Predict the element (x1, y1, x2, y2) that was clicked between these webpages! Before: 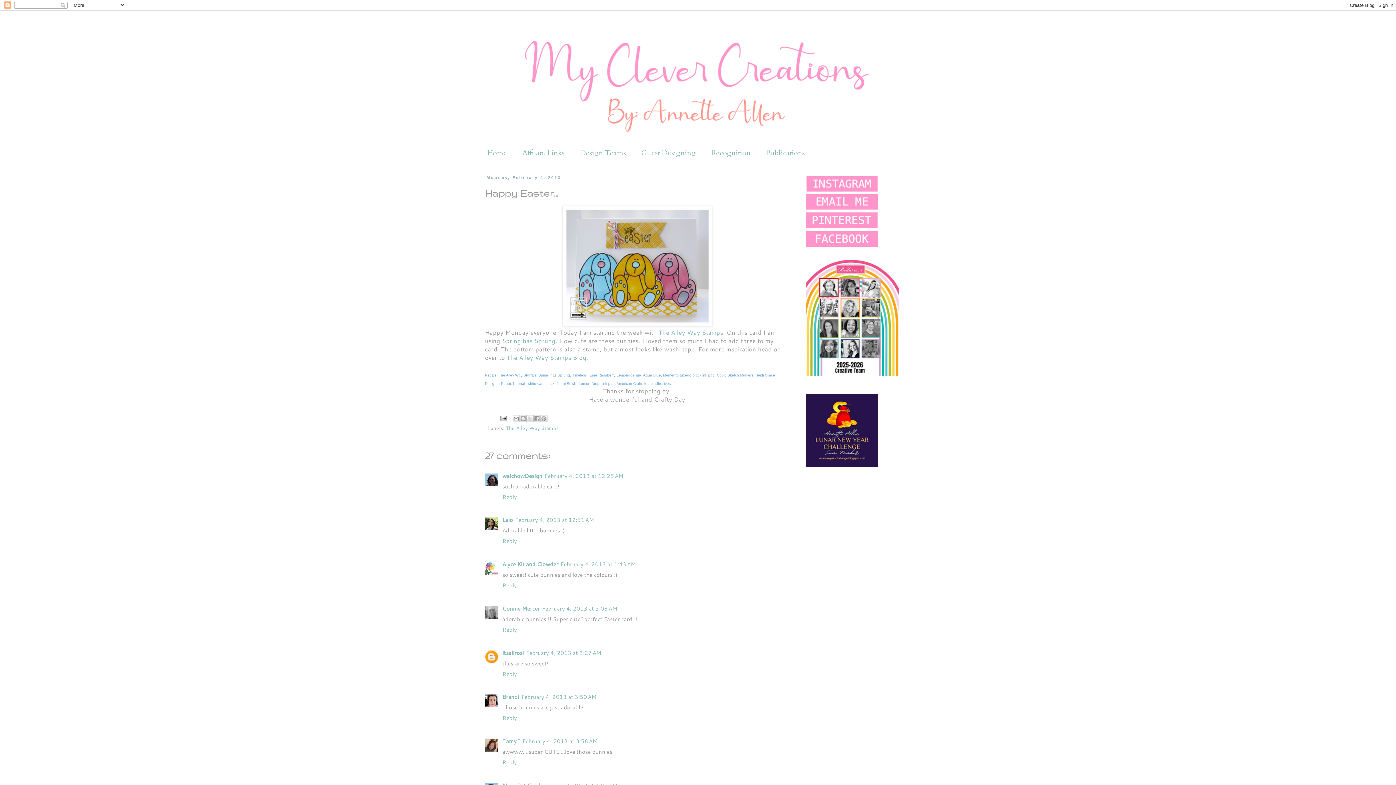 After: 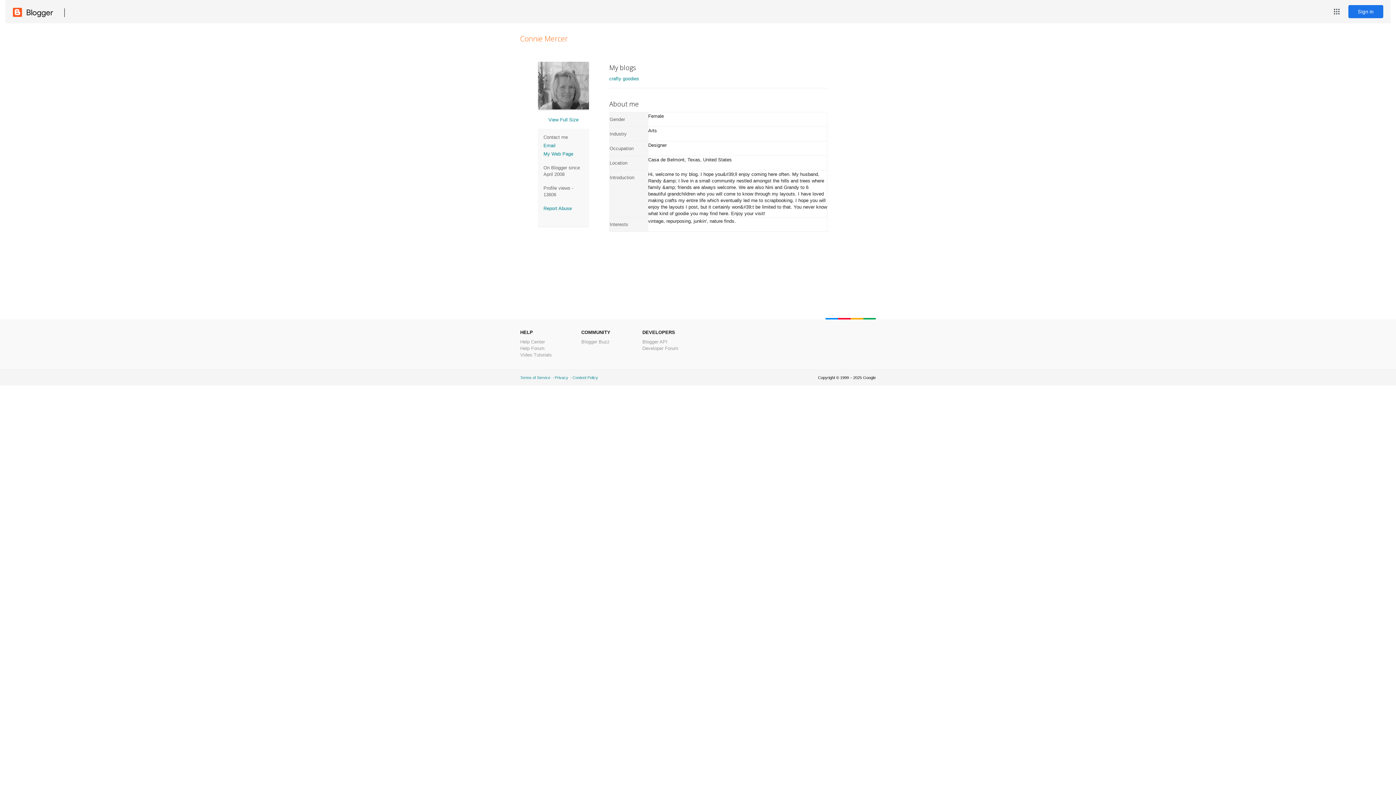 Action: bbox: (502, 605, 540, 612) label: Connie Mercer